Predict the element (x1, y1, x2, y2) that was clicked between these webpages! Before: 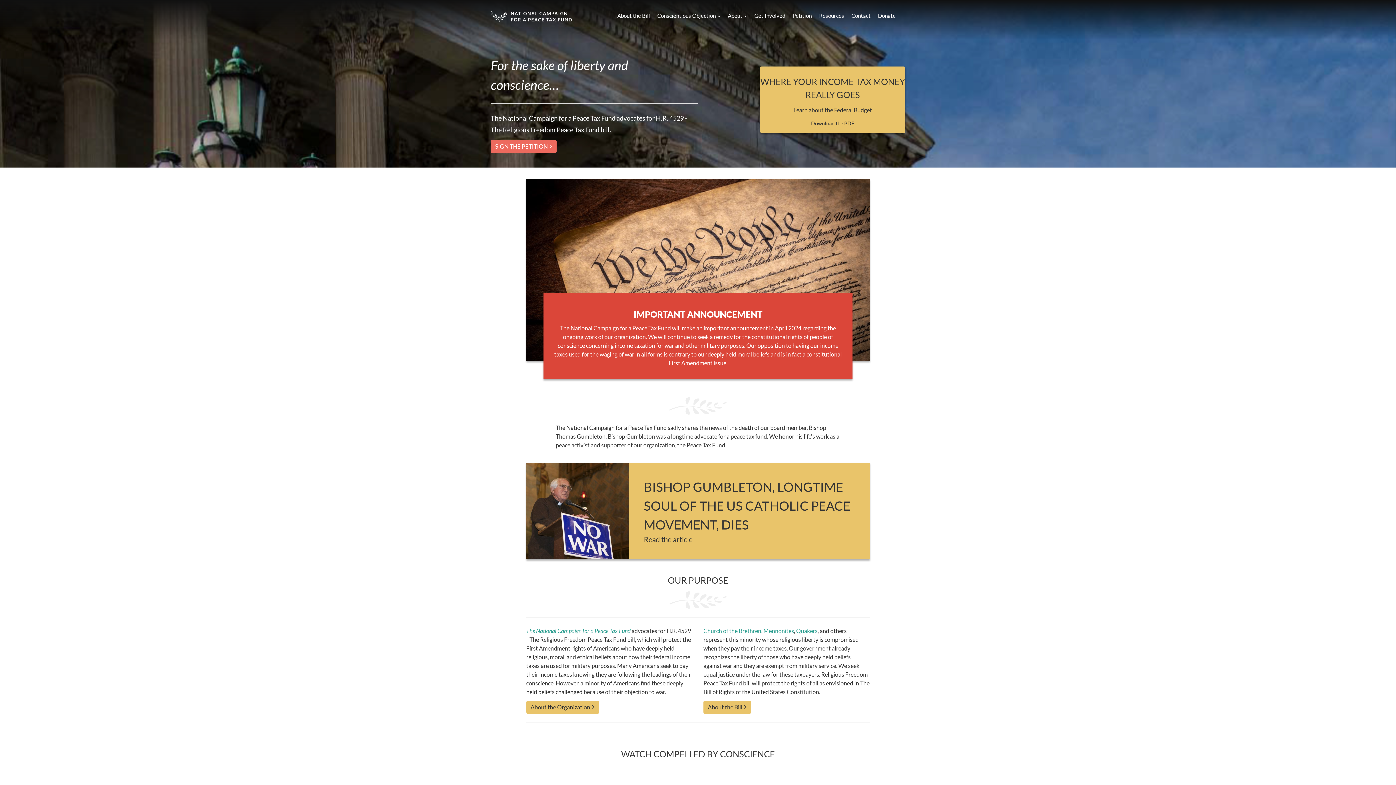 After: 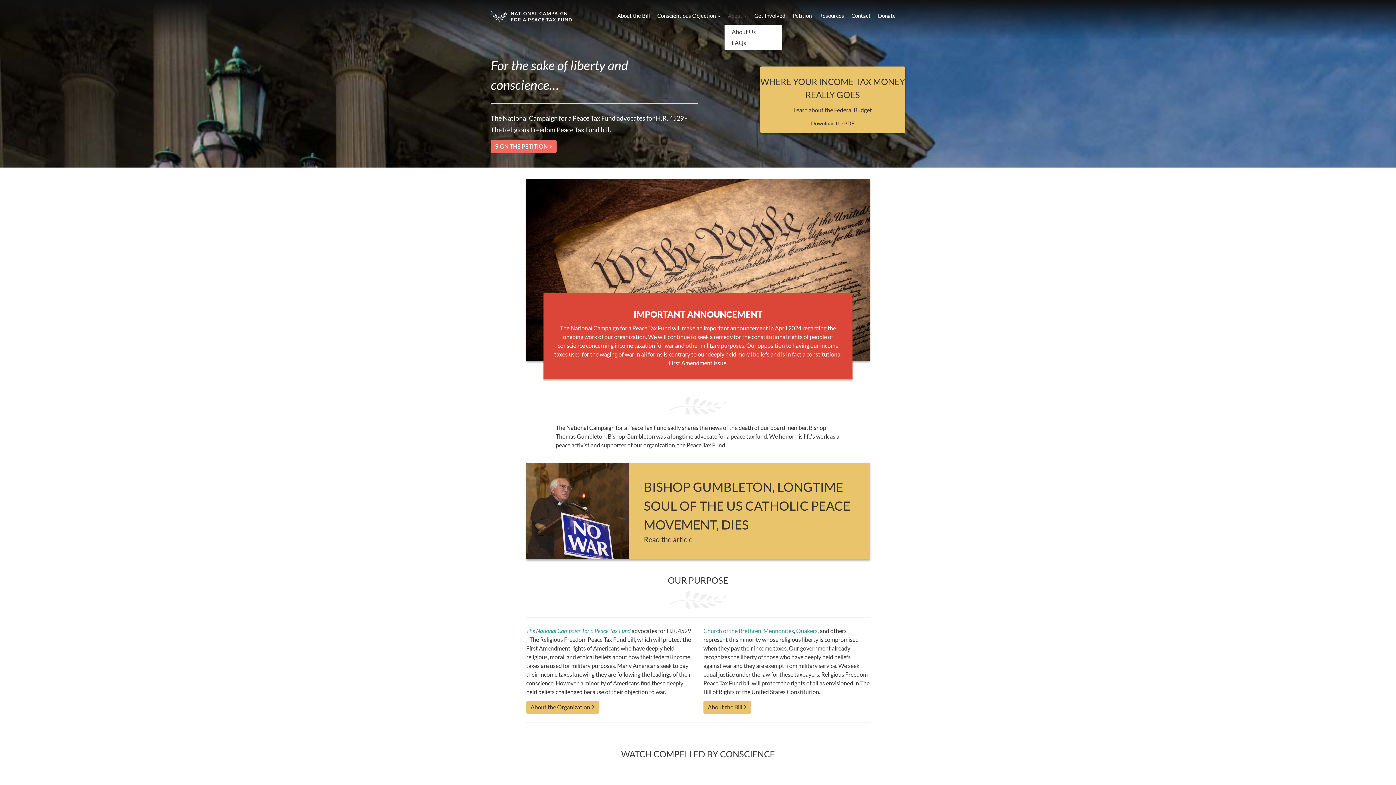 Action: label: About  bbox: (724, 7, 750, 24)